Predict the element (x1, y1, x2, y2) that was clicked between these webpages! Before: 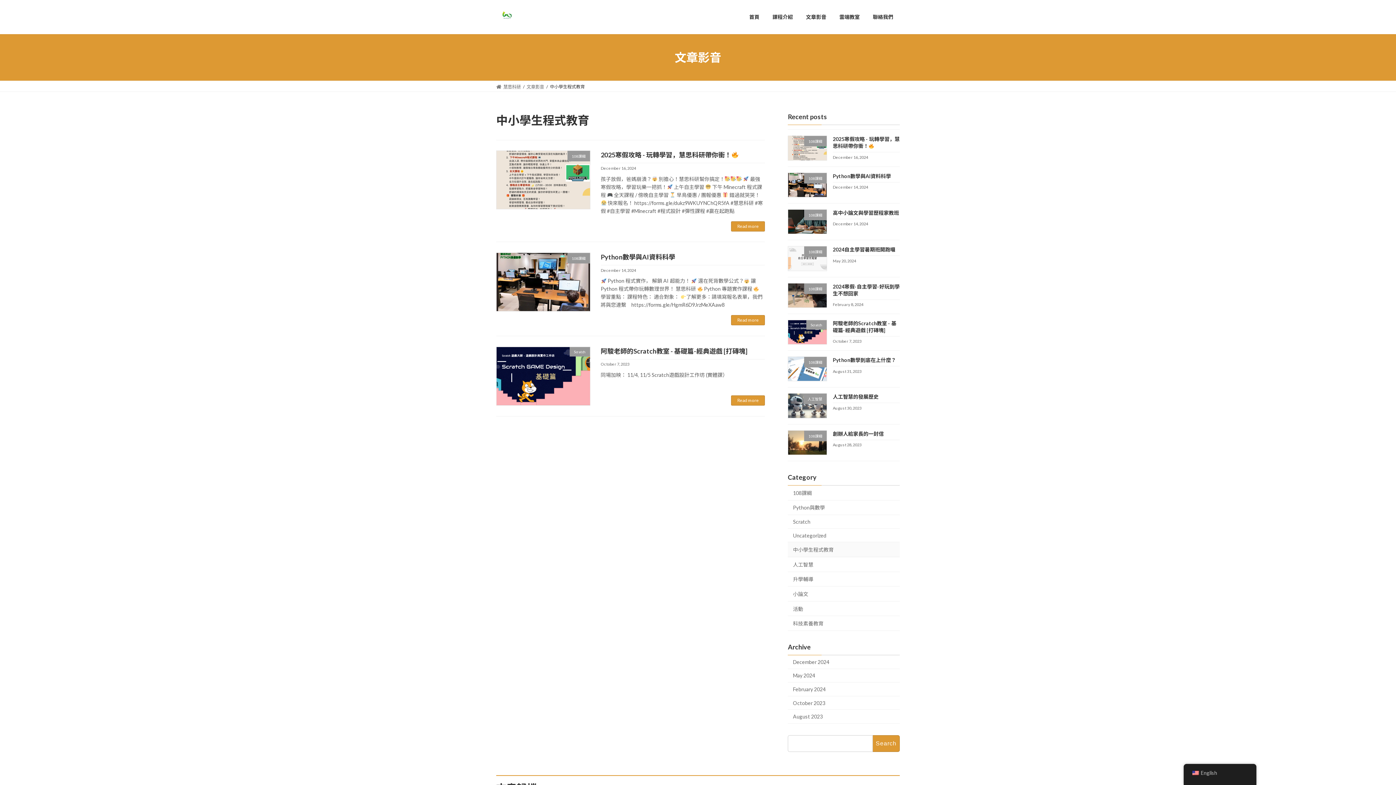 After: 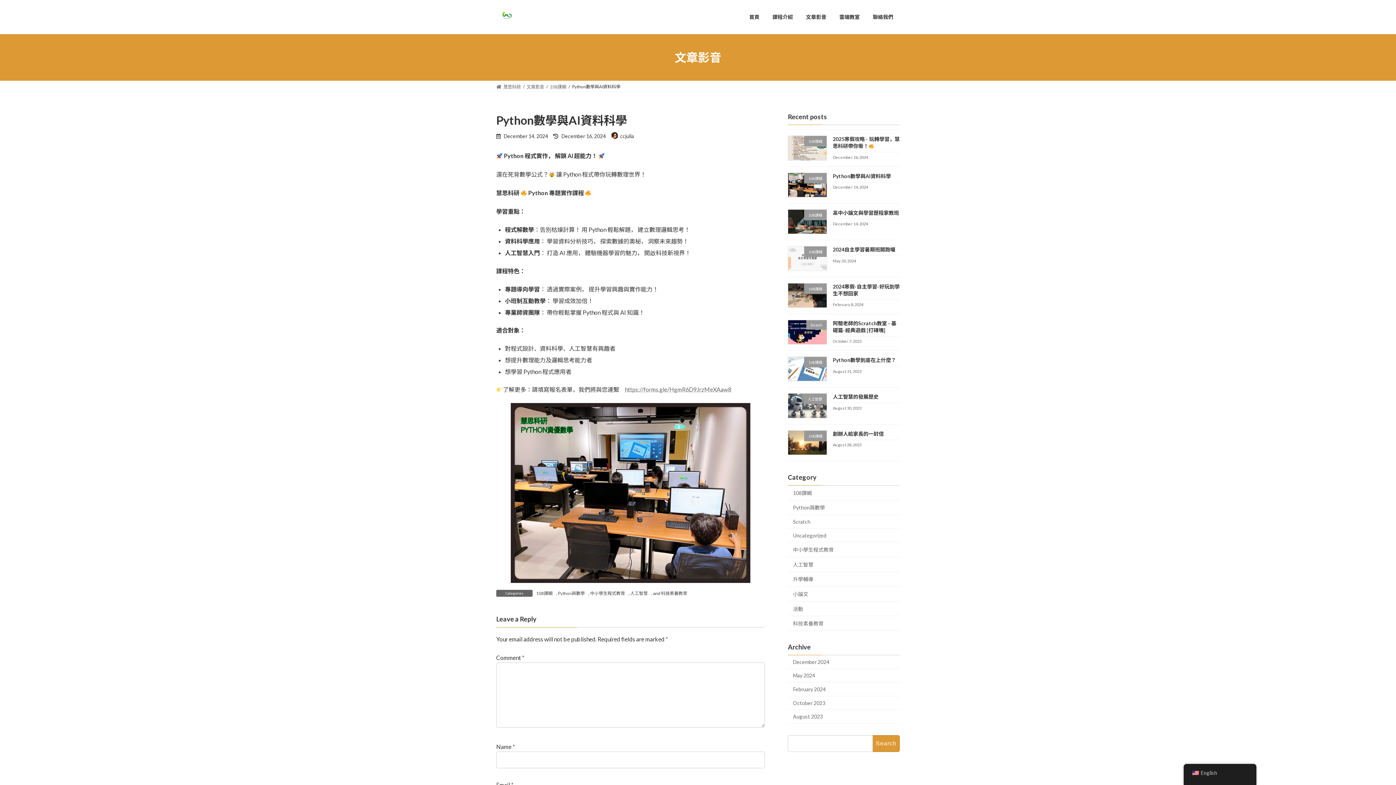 Action: label: Python數學與AI資料科學 bbox: (600, 253, 675, 261)